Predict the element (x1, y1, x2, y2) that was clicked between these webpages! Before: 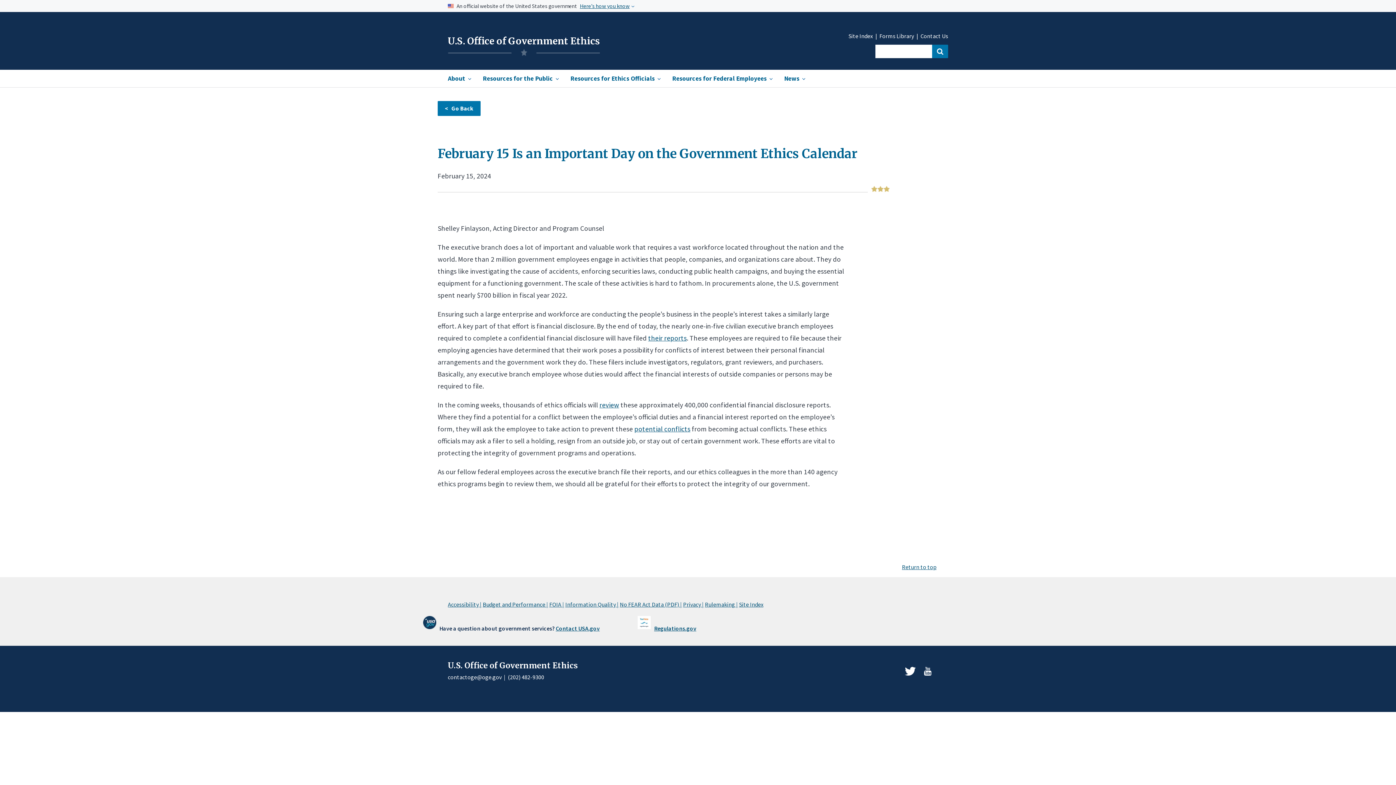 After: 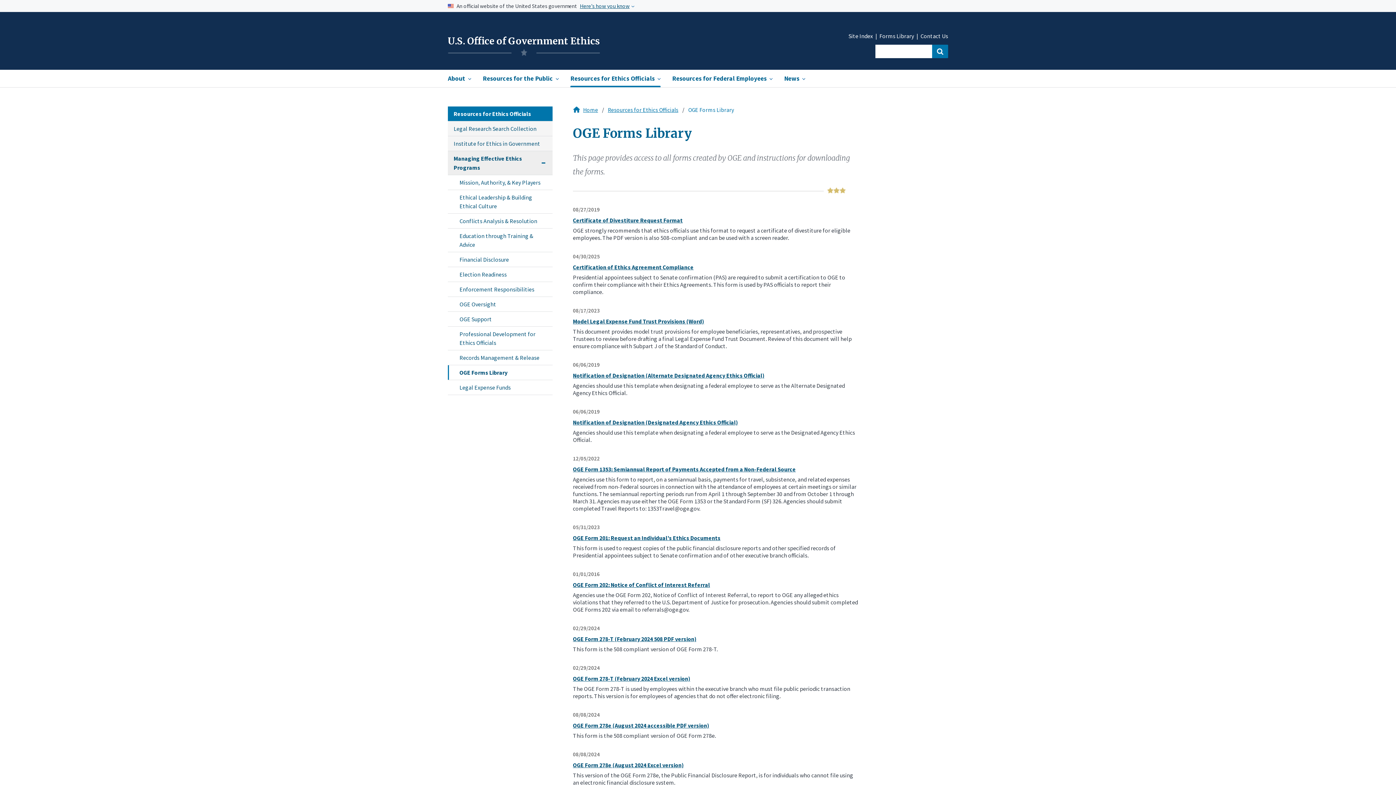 Action: bbox: (879, 33, 914, 38) label: Forms Library